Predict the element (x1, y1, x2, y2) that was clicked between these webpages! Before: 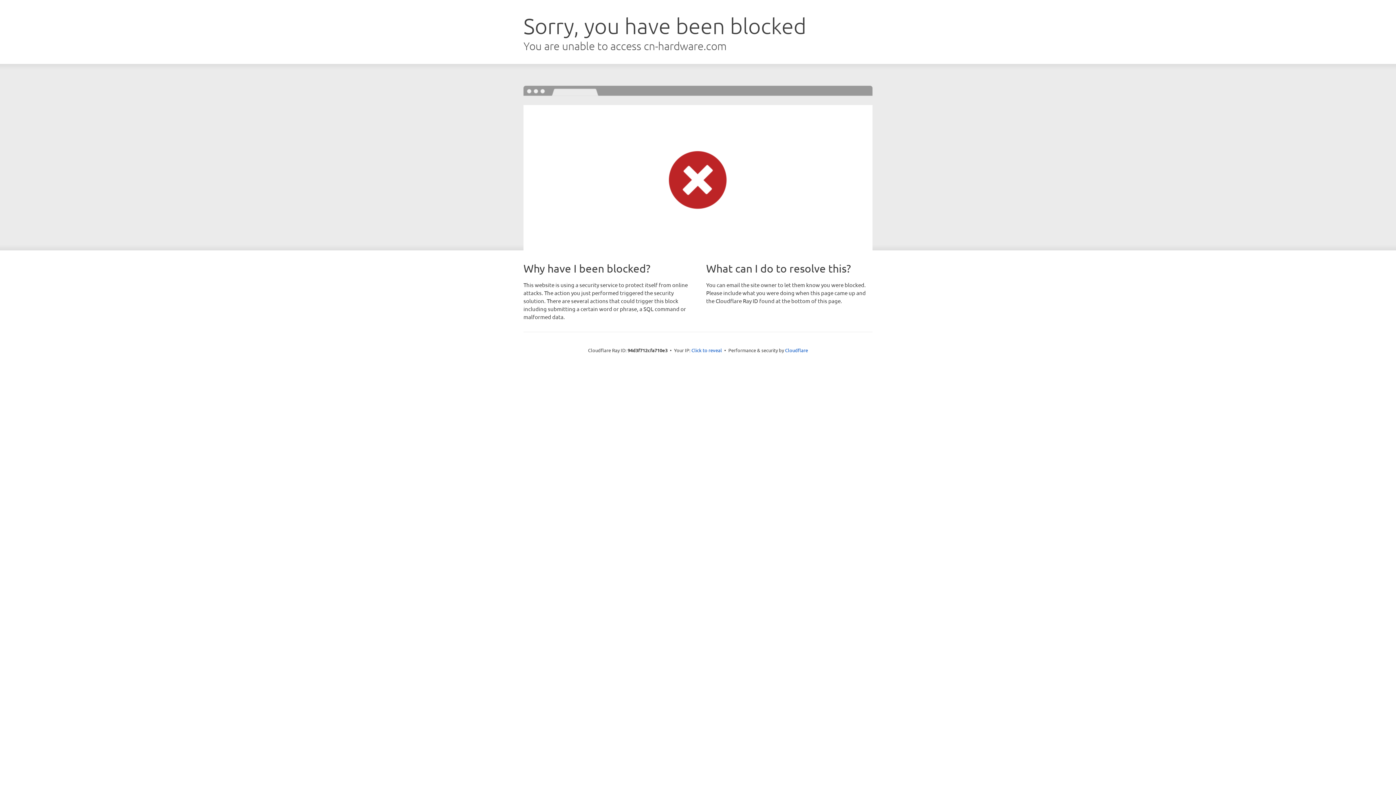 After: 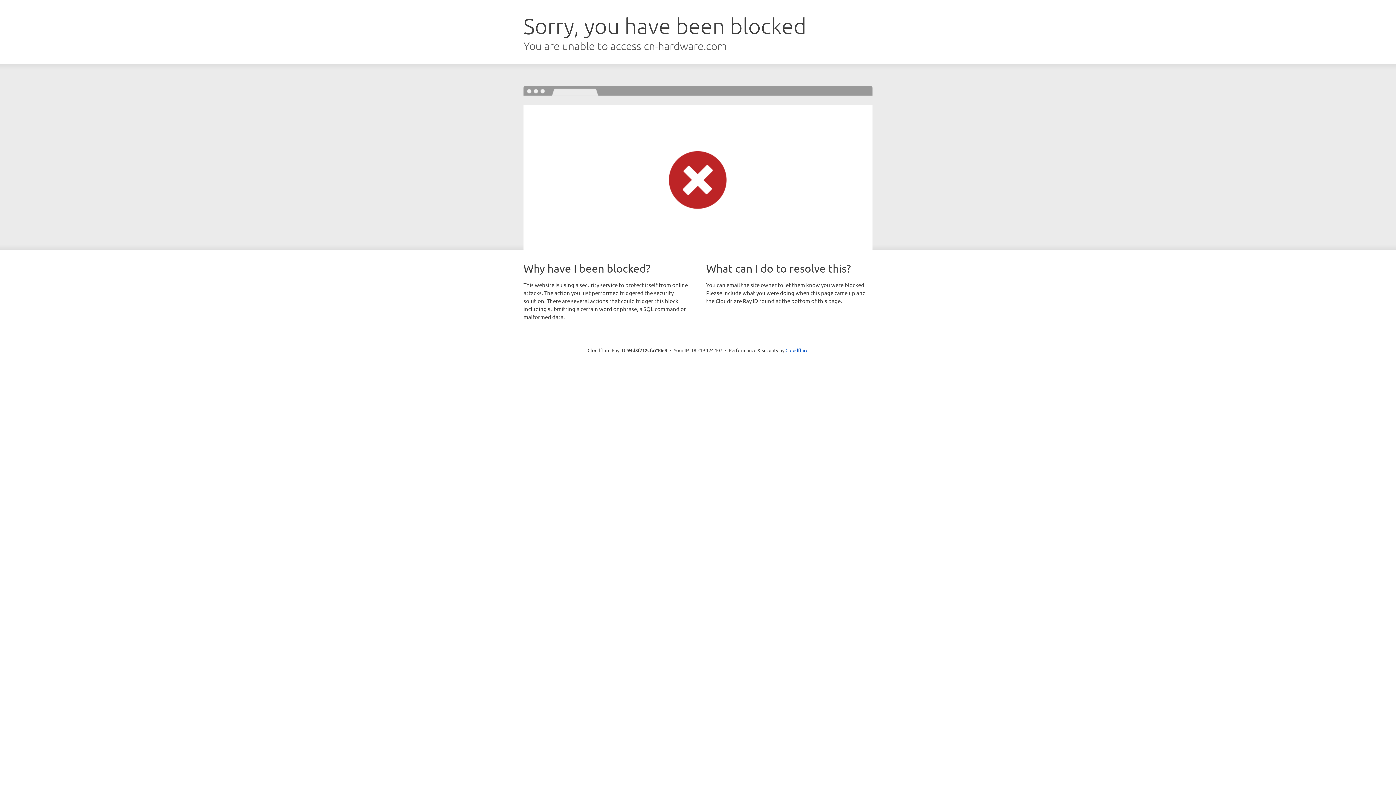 Action: bbox: (691, 346, 722, 353) label: Click to reveal